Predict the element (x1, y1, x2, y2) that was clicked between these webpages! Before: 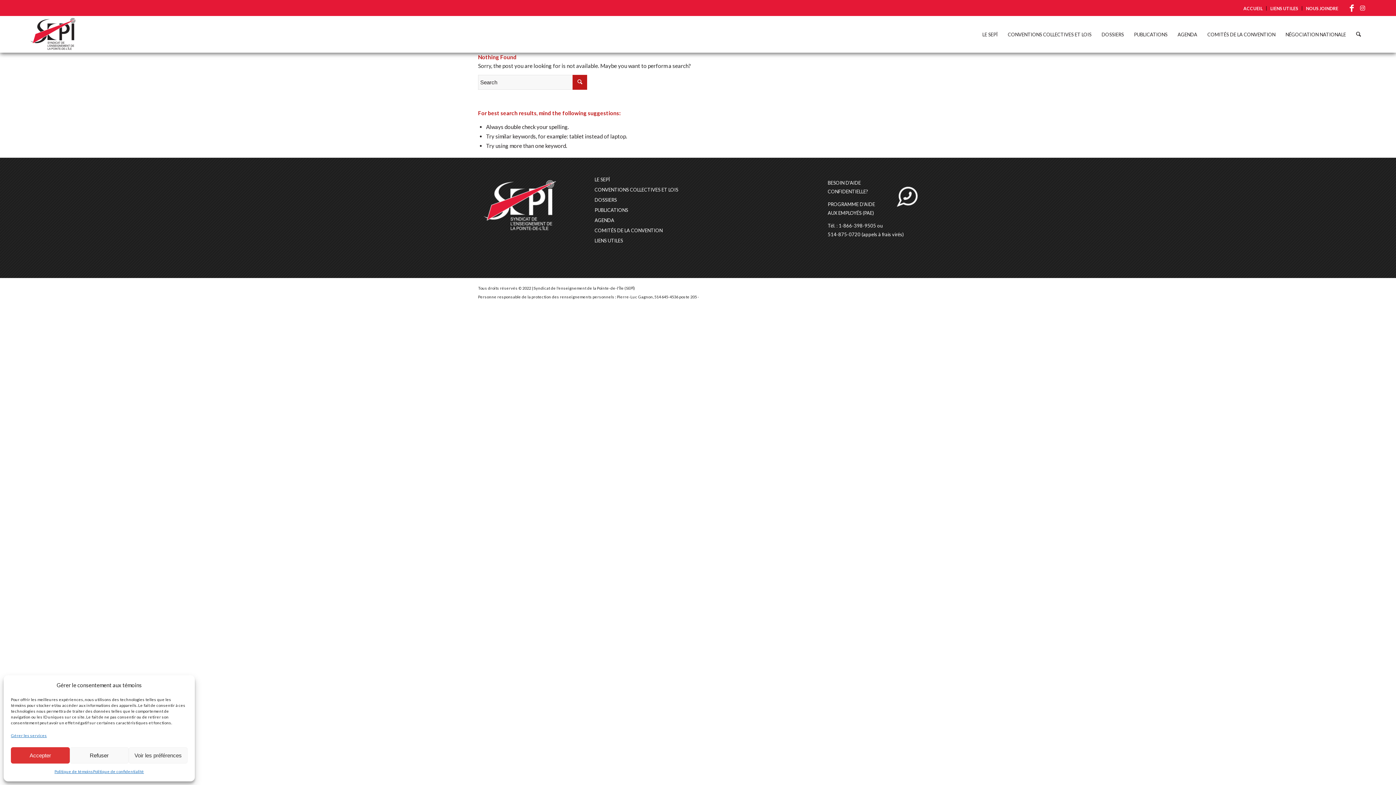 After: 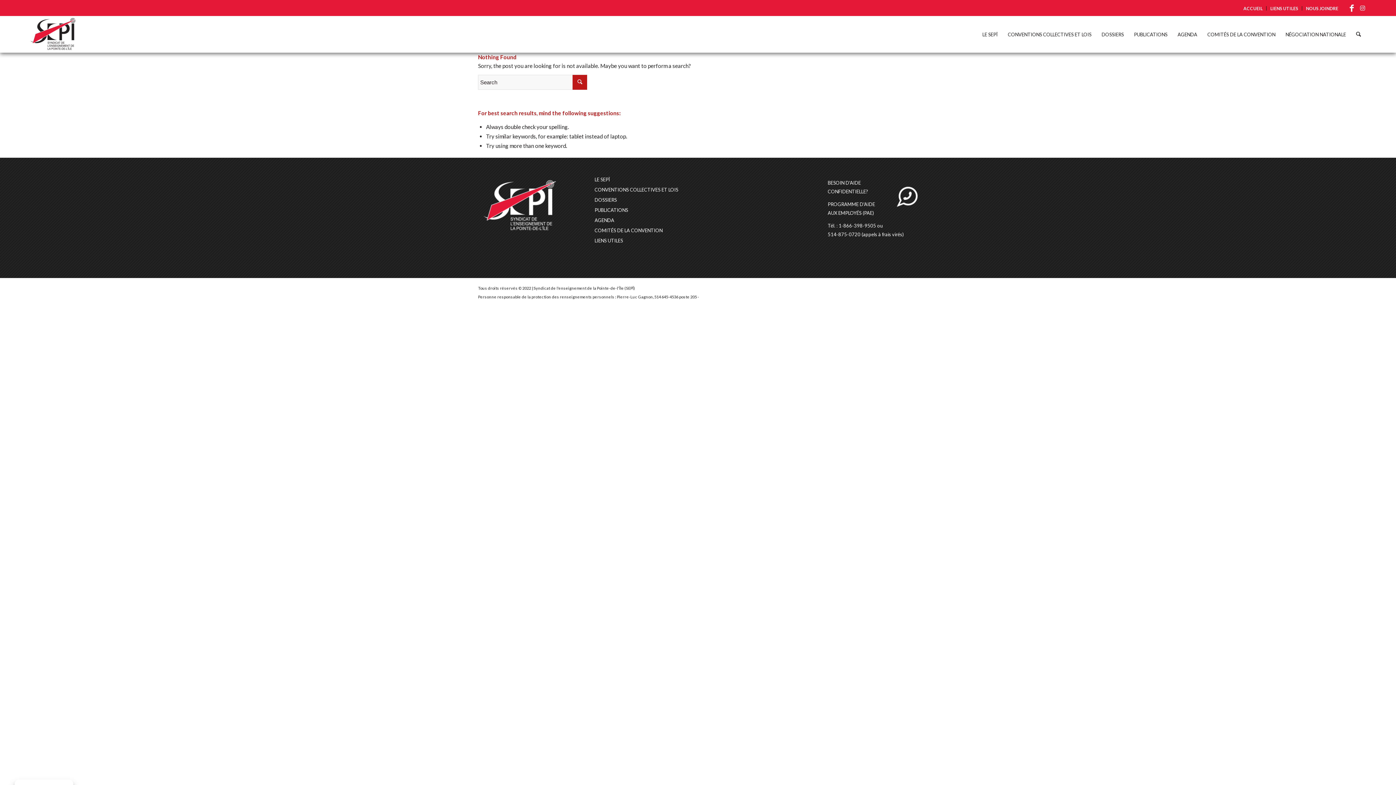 Action: label: Refuser bbox: (69, 747, 128, 764)